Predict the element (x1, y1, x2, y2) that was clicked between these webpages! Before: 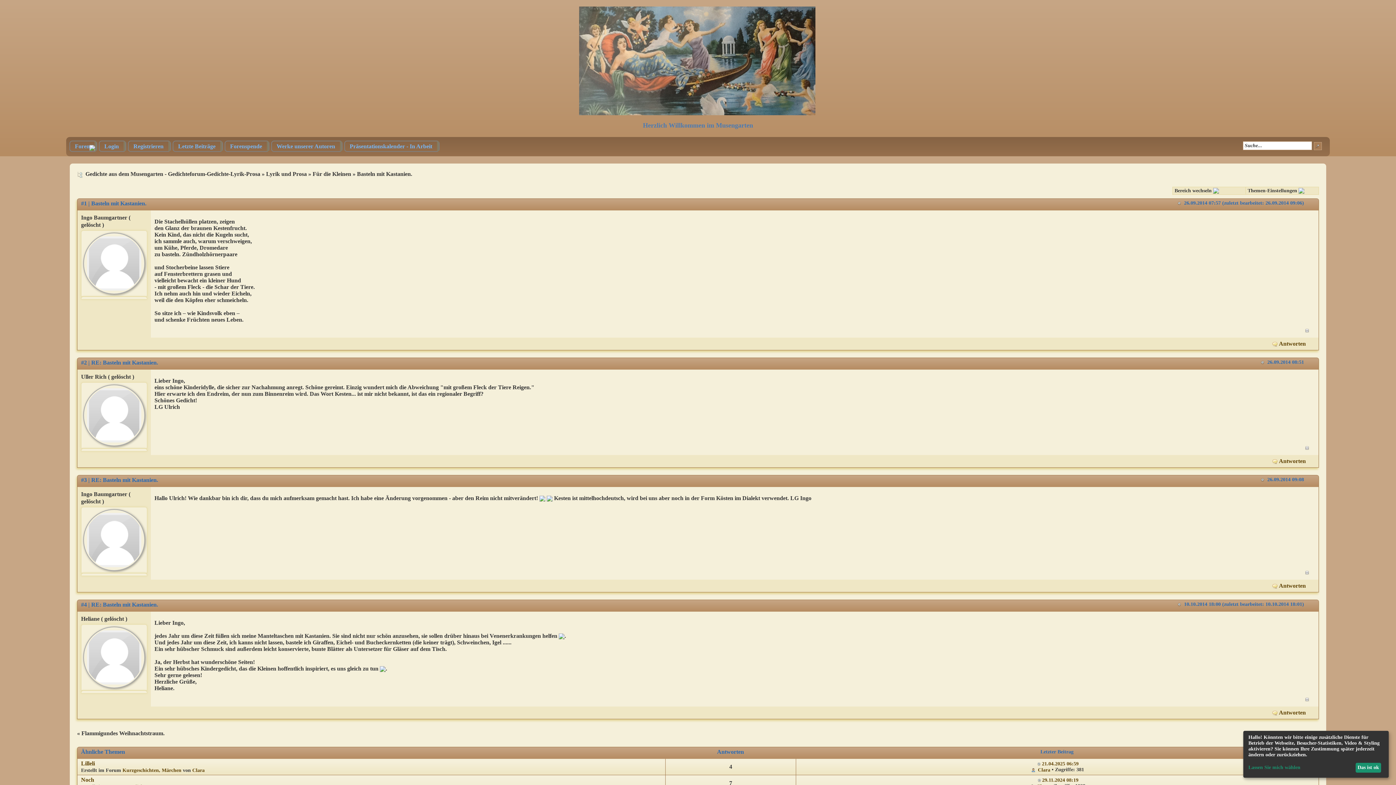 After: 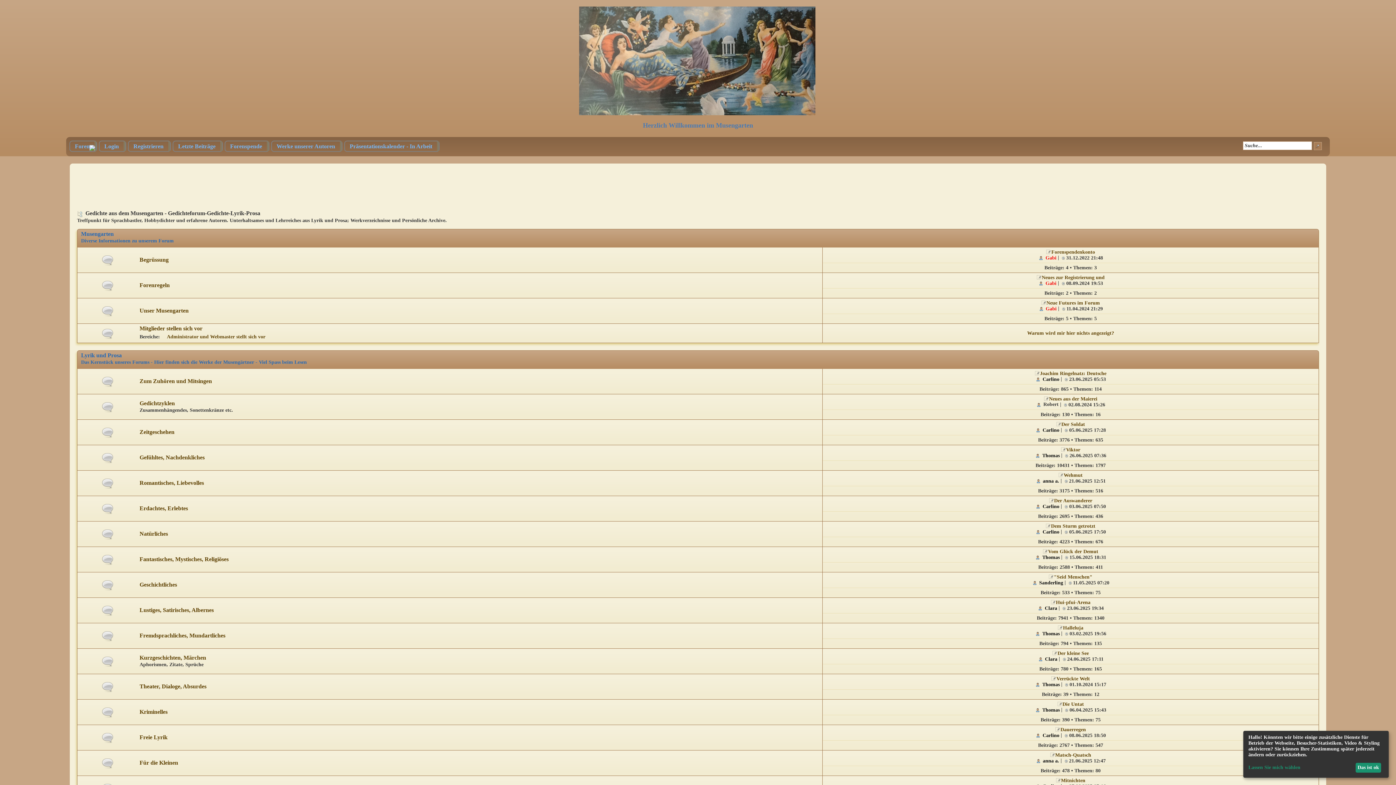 Action: bbox: (579, 57, 817, 63)